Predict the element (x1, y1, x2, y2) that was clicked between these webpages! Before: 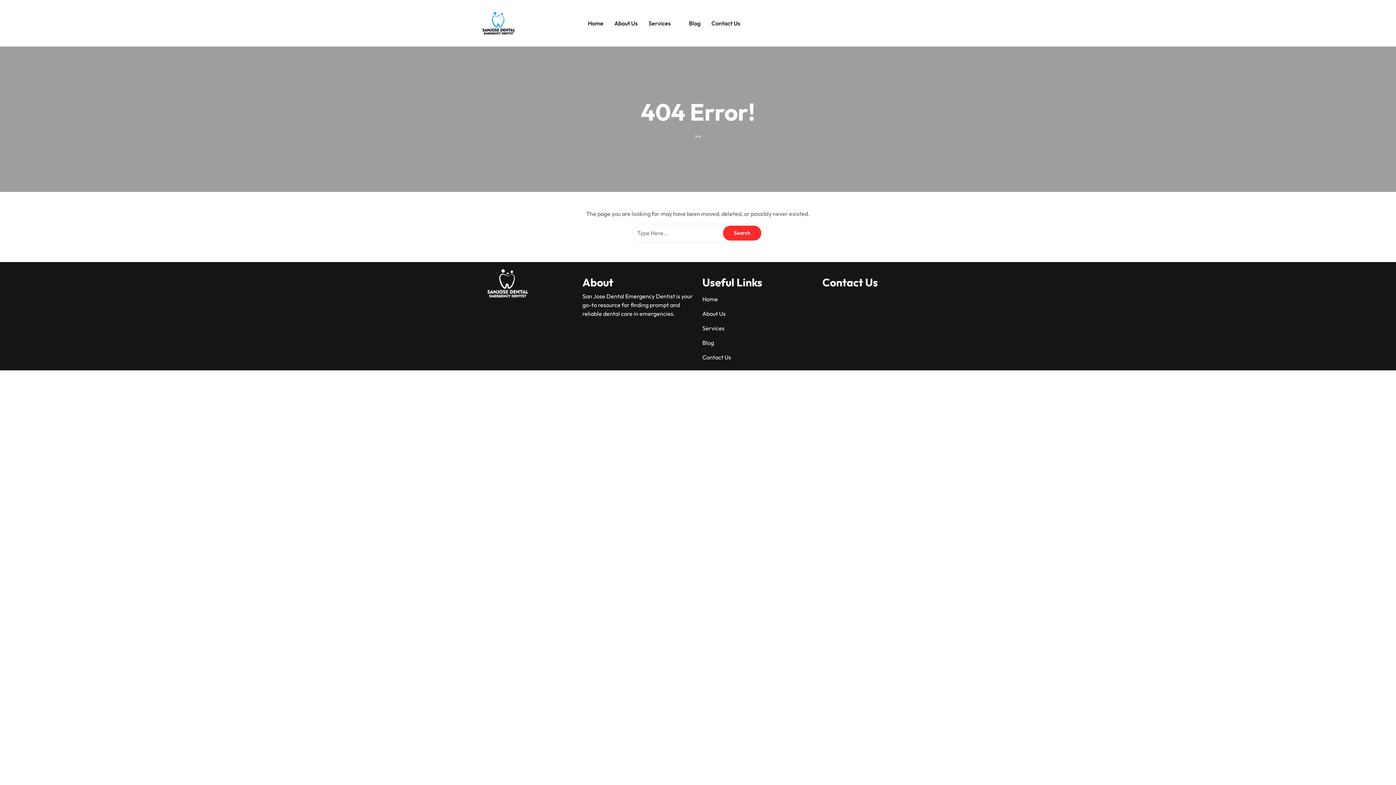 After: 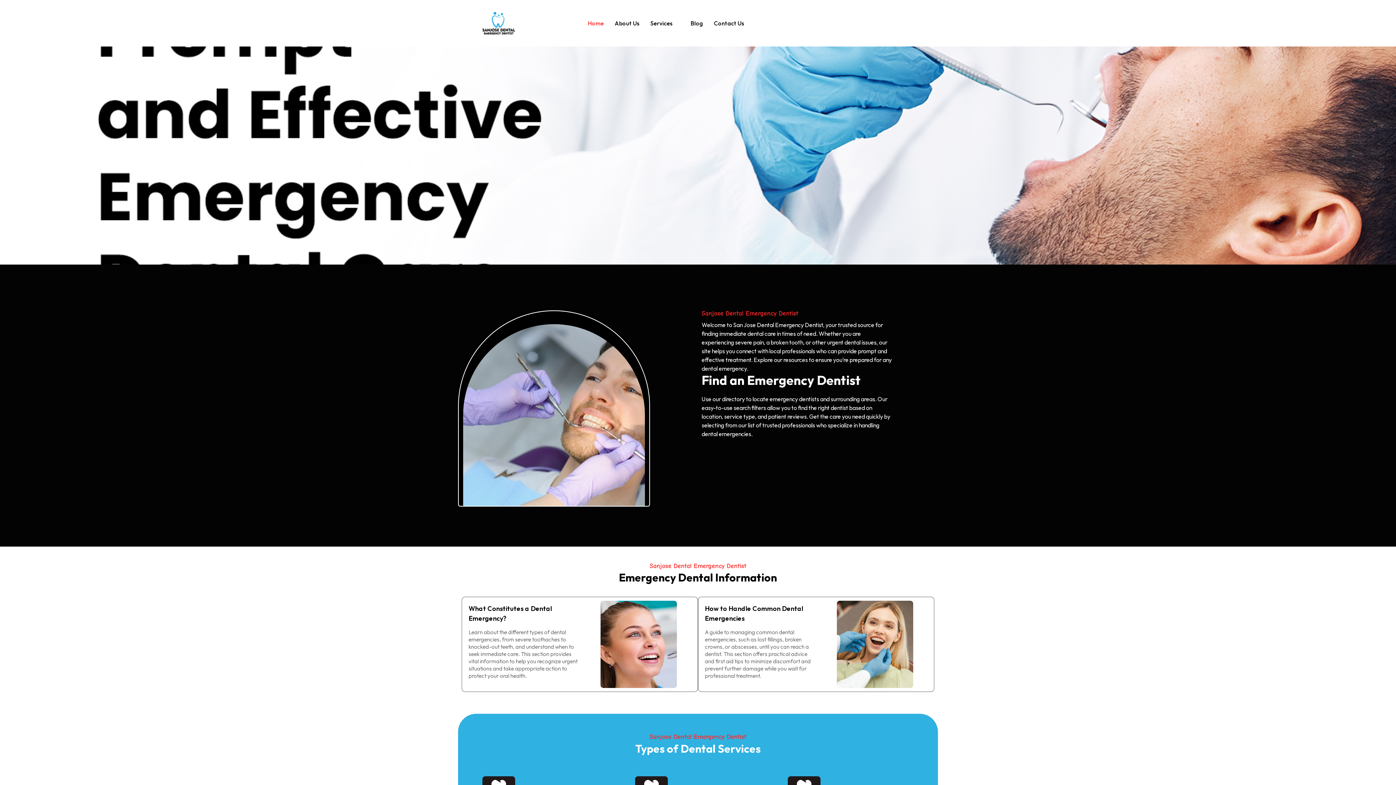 Action: bbox: (462, 265, 553, 301)